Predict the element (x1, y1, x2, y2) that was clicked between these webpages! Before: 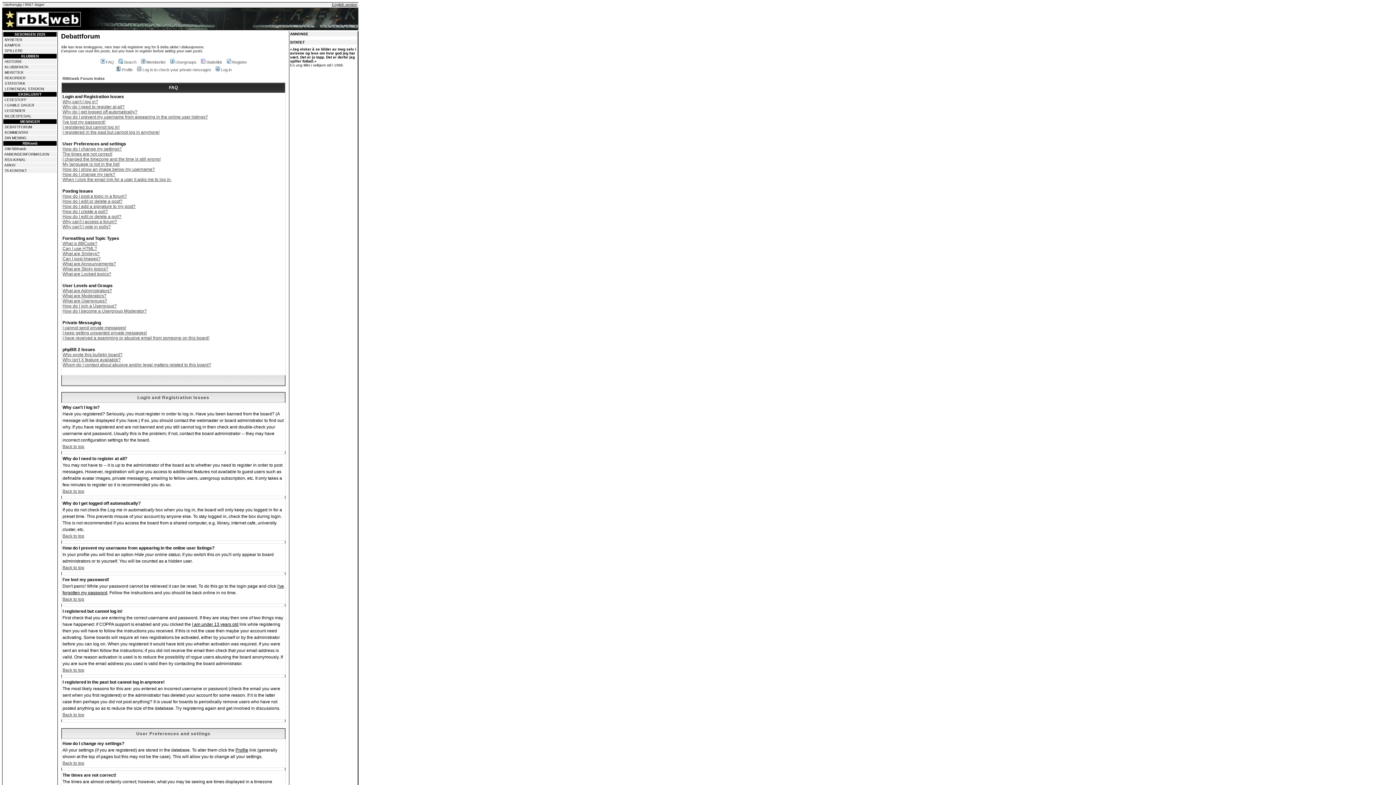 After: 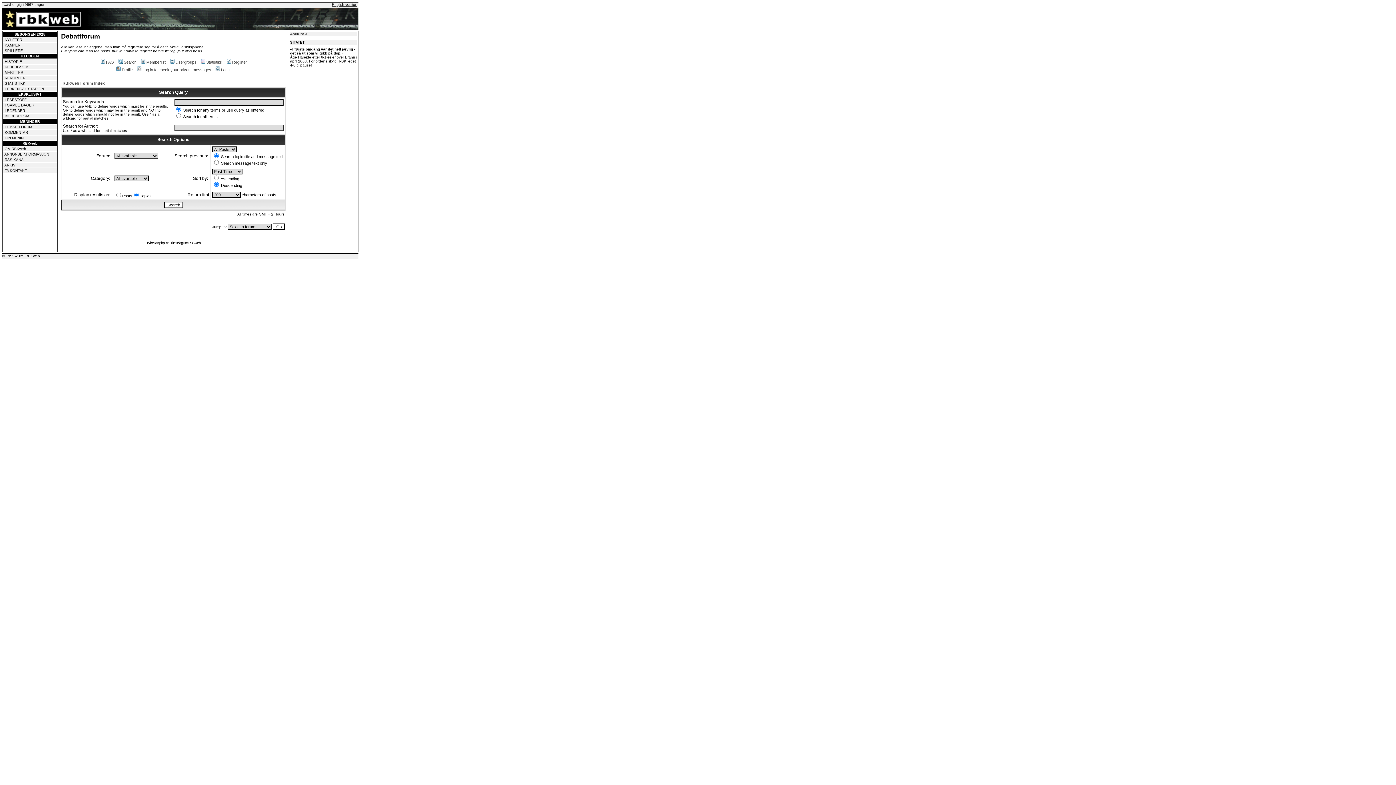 Action: label: Search bbox: (117, 60, 136, 64)